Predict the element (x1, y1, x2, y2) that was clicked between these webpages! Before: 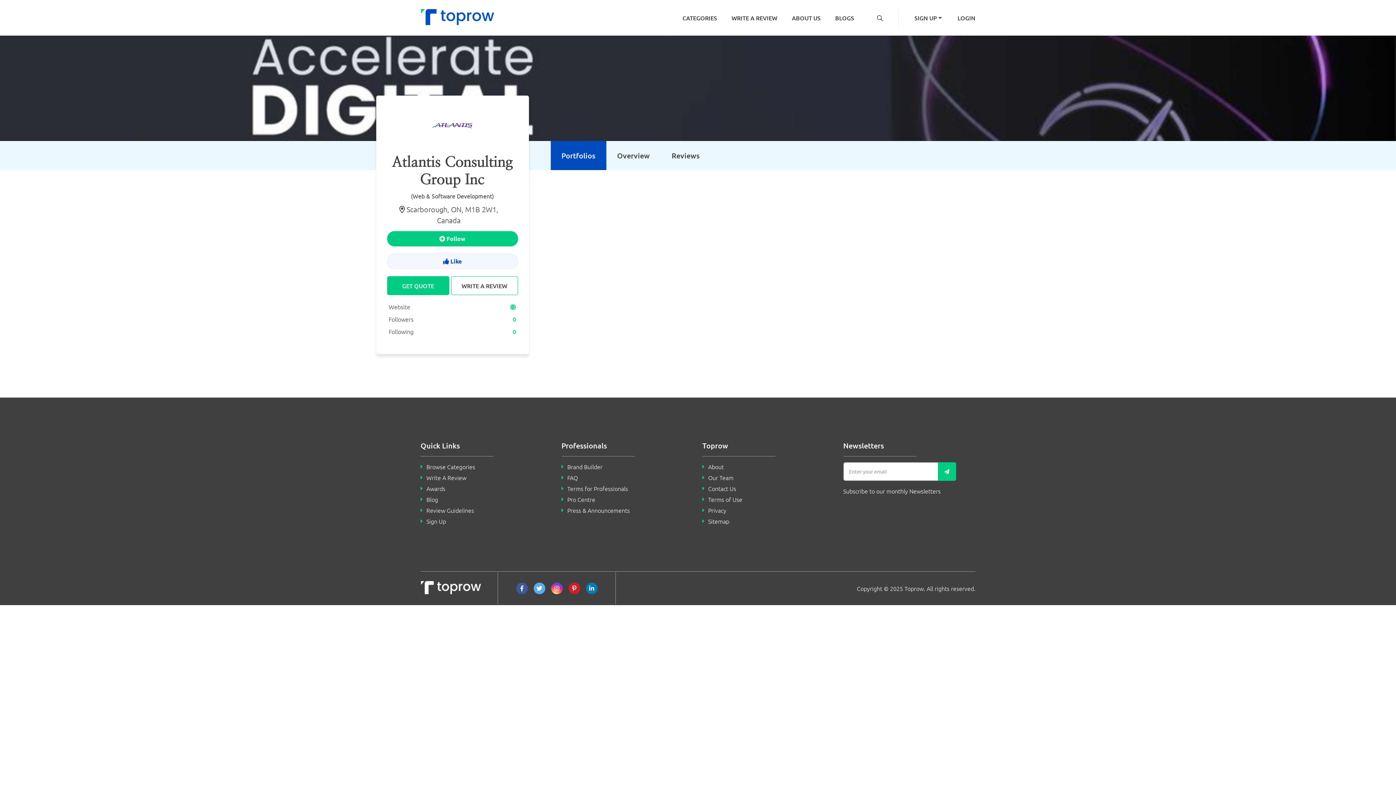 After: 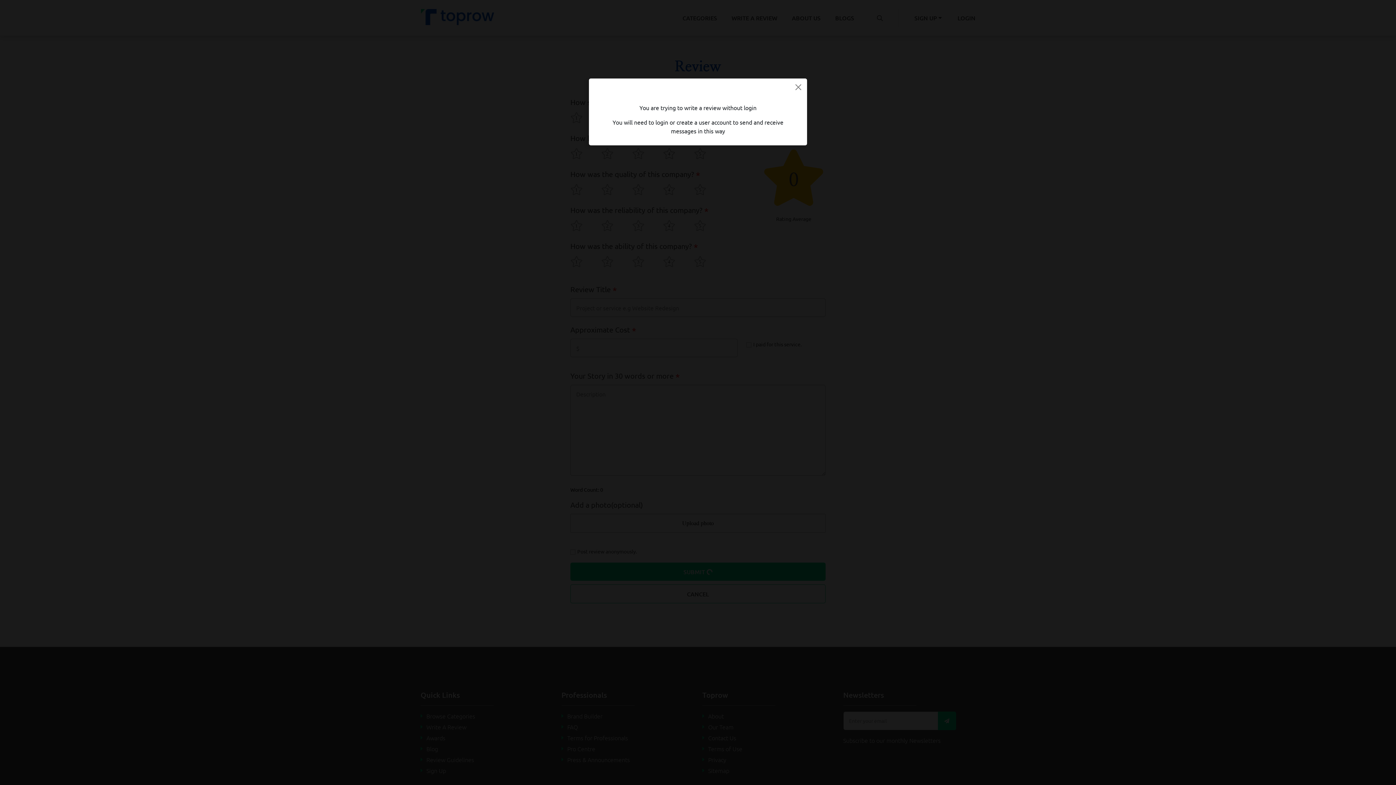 Action: bbox: (451, 276, 518, 295) label: WRITE A REVIEW